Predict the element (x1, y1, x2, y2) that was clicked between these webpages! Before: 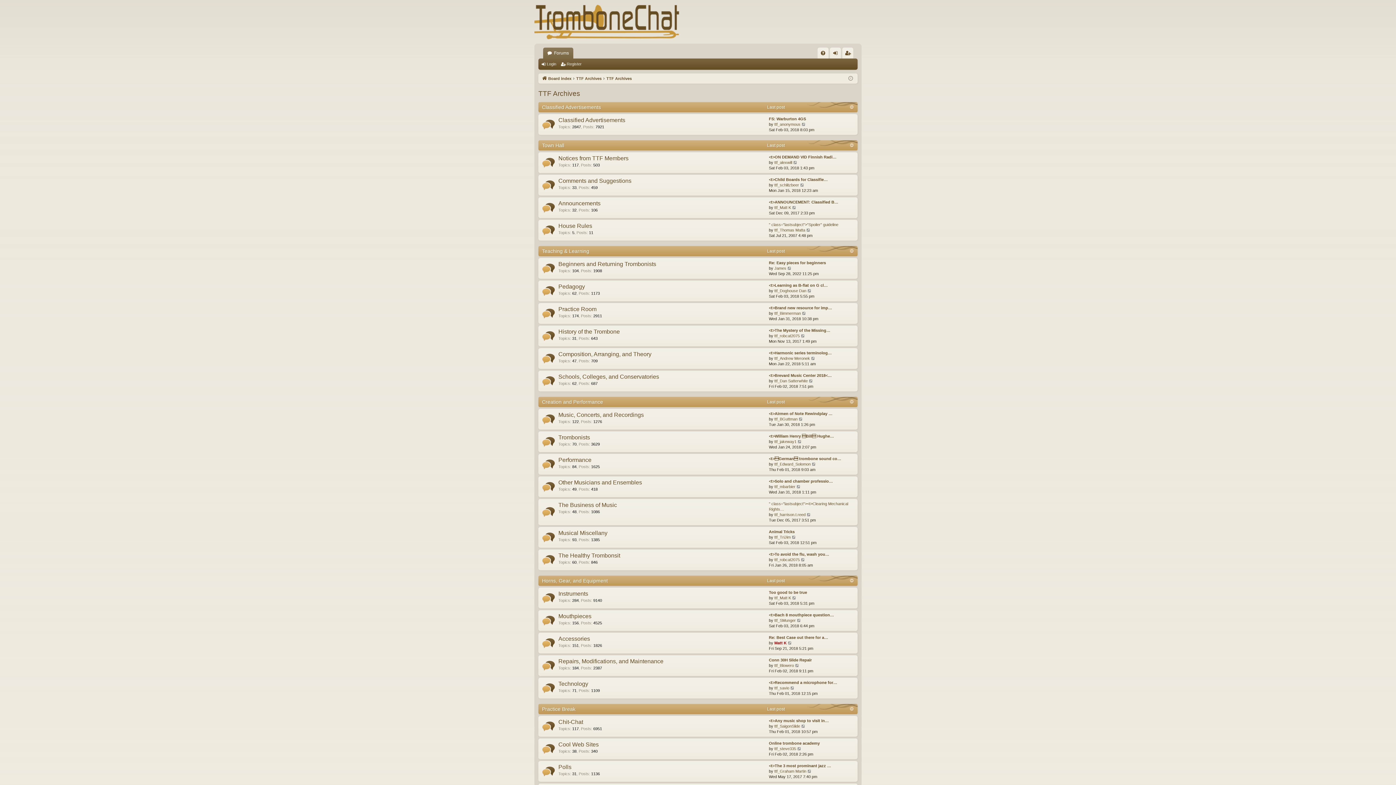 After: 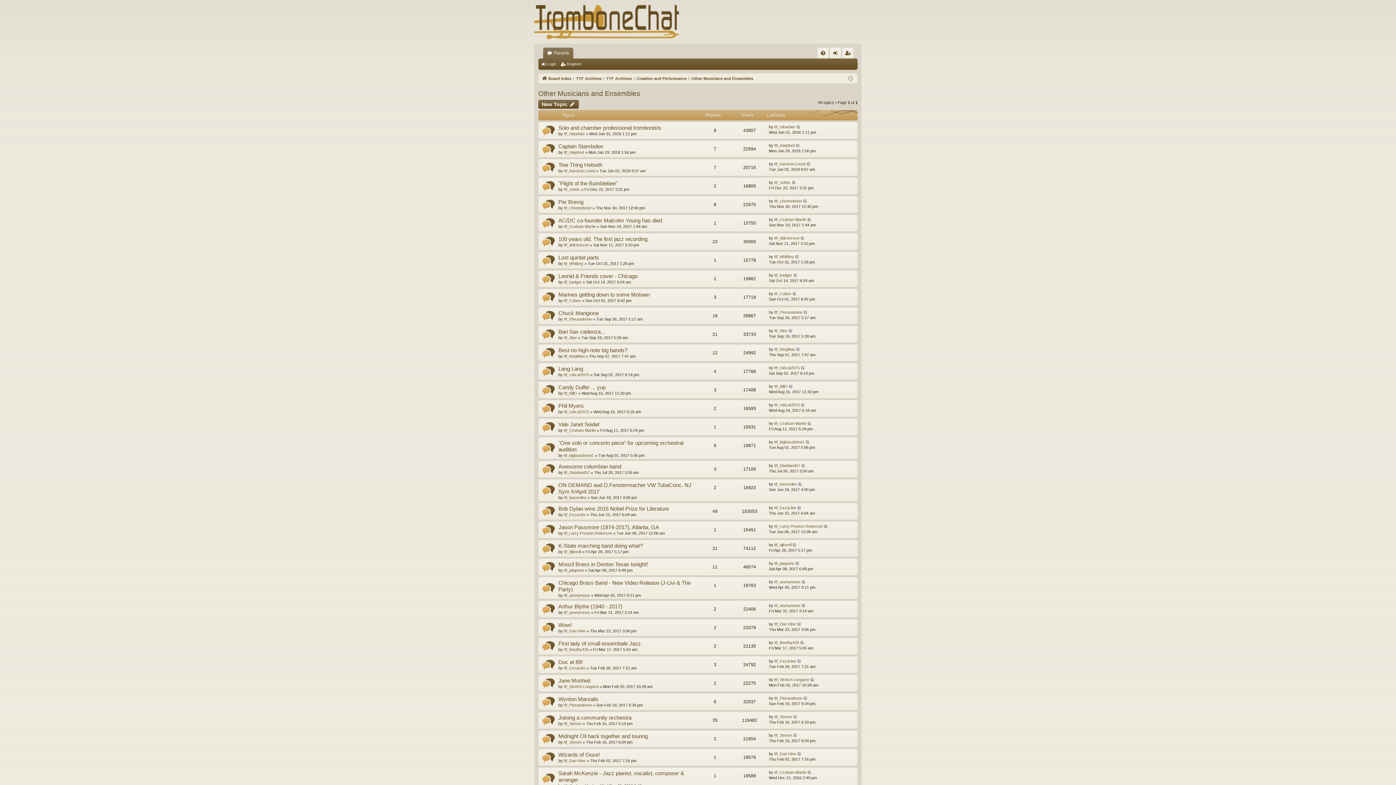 Action: label: Other Musicians and Ensembles bbox: (558, 479, 642, 486)